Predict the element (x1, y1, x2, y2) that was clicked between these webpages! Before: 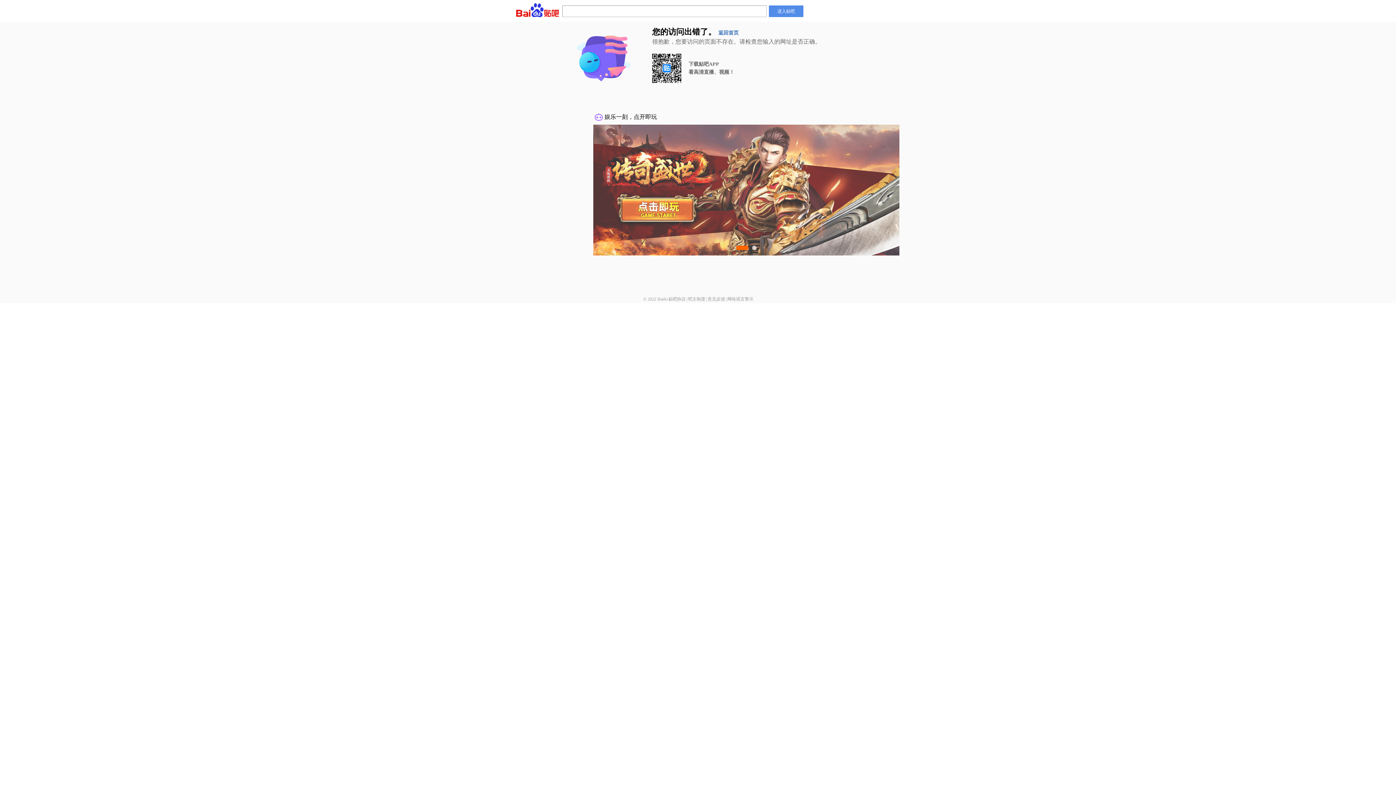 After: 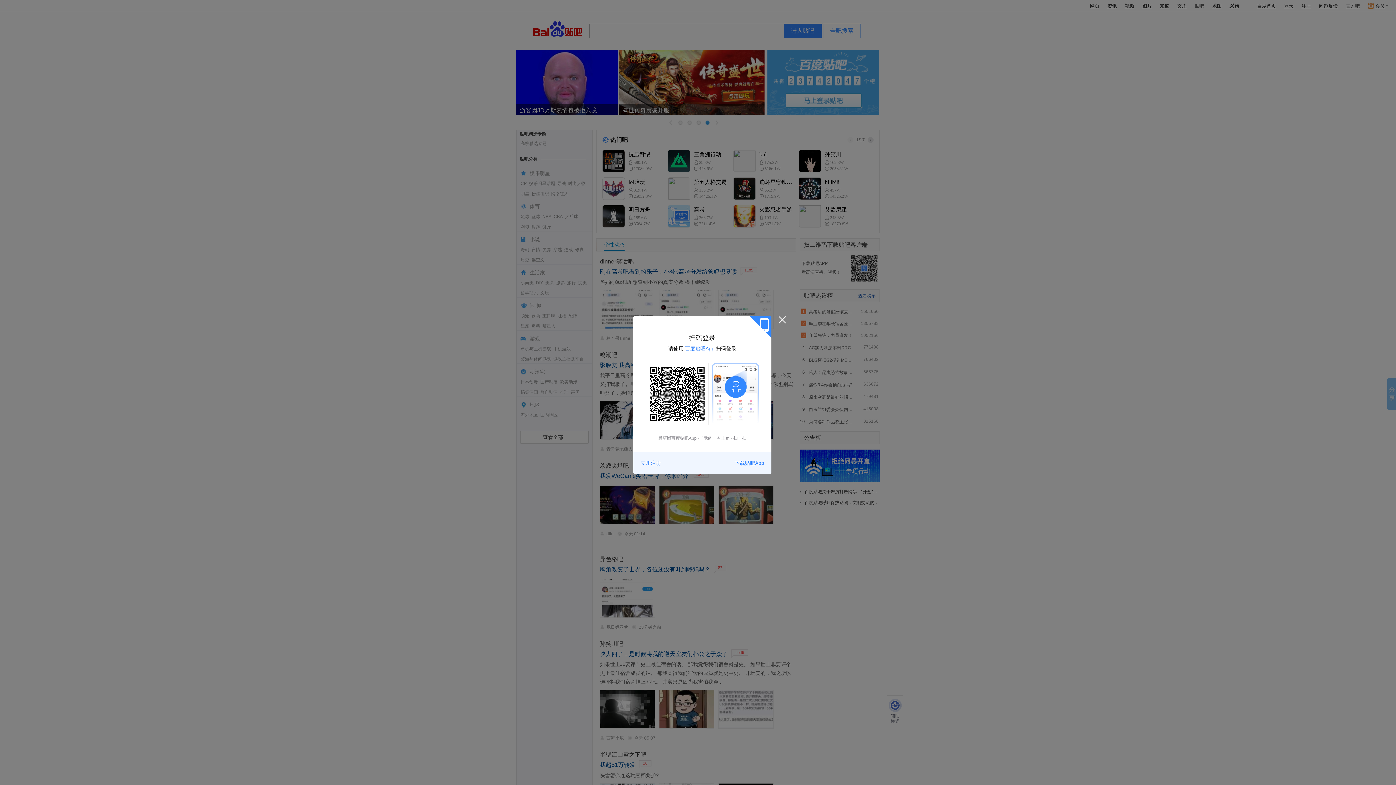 Action: label: 进入贴吧 bbox: (769, 5, 803, 17)